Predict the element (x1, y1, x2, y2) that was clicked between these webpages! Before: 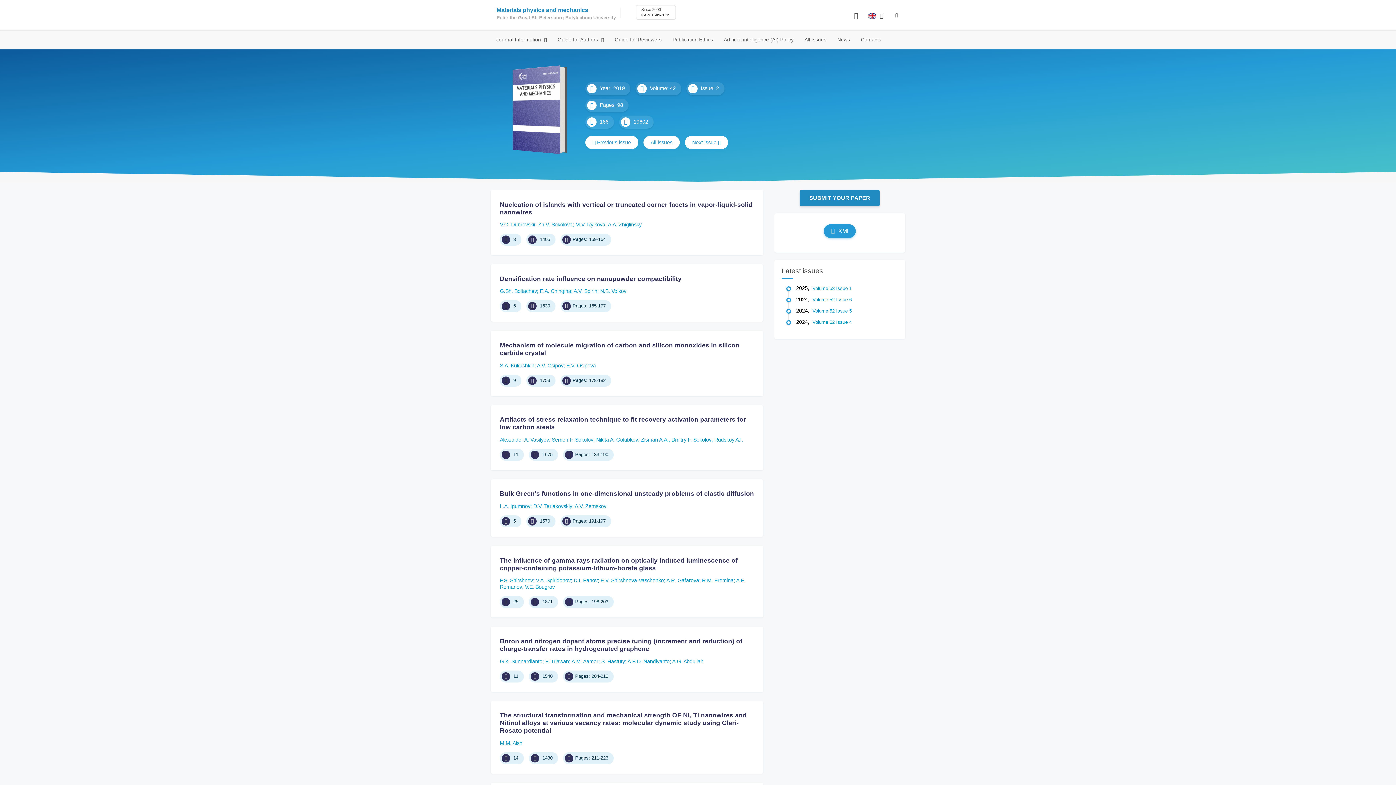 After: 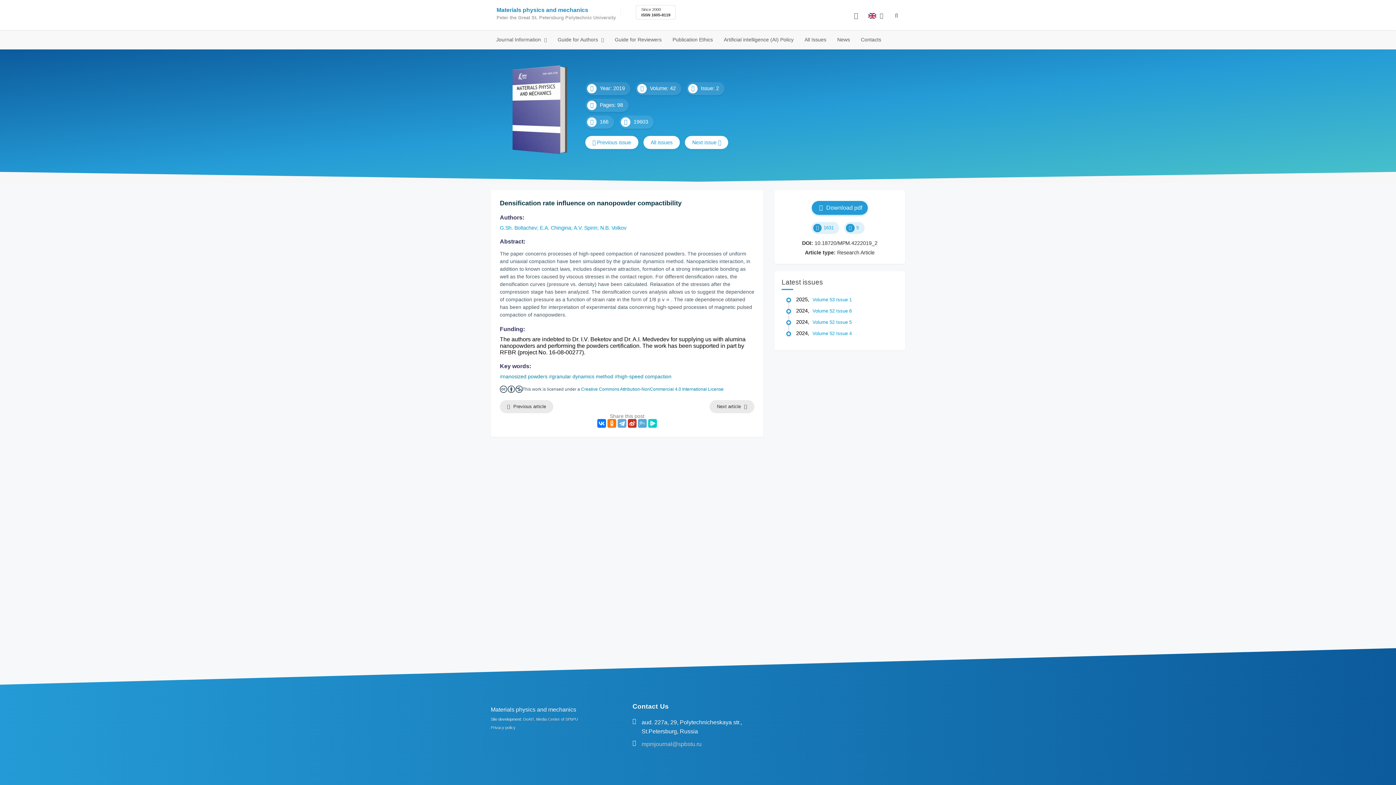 Action: label: Densification rate influence on nanopowder compactibility bbox: (500, 275, 681, 282)